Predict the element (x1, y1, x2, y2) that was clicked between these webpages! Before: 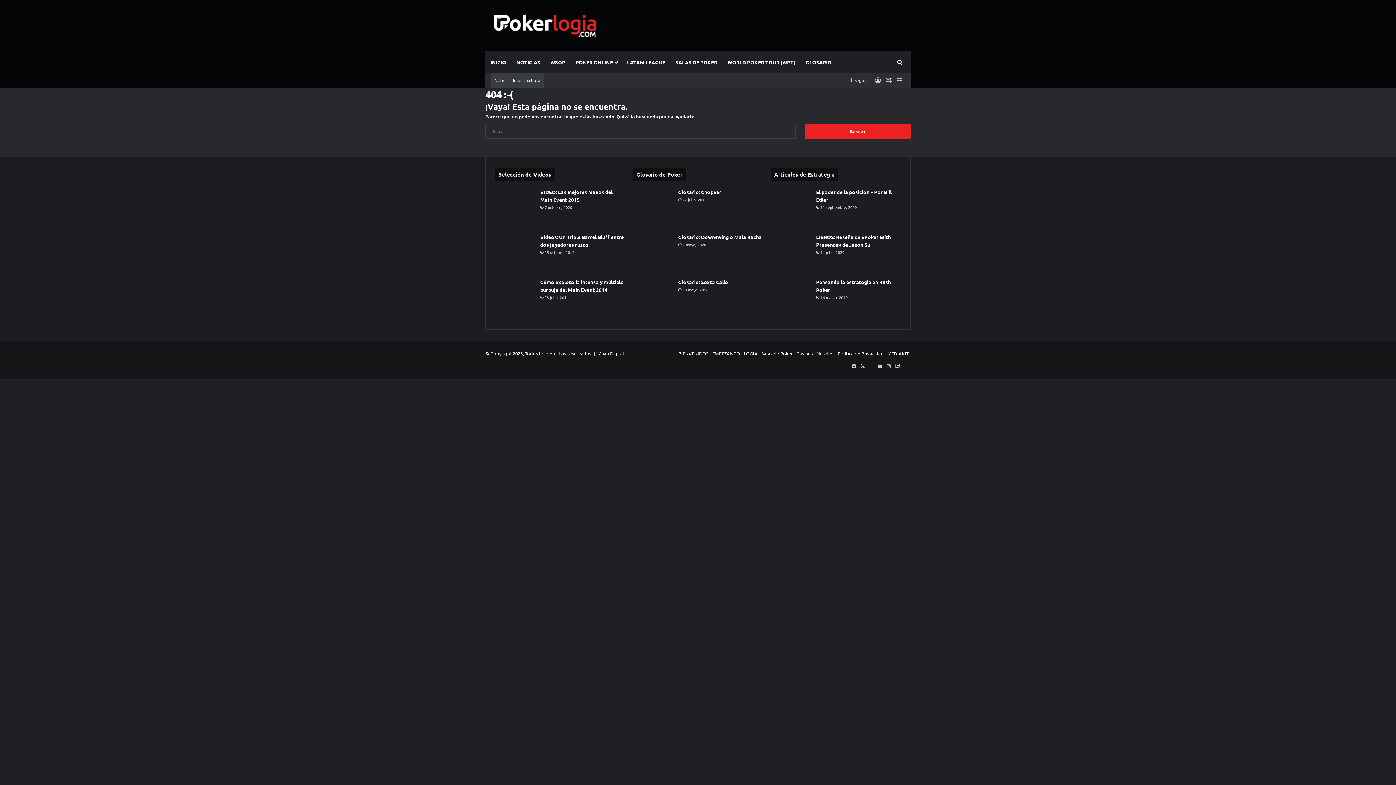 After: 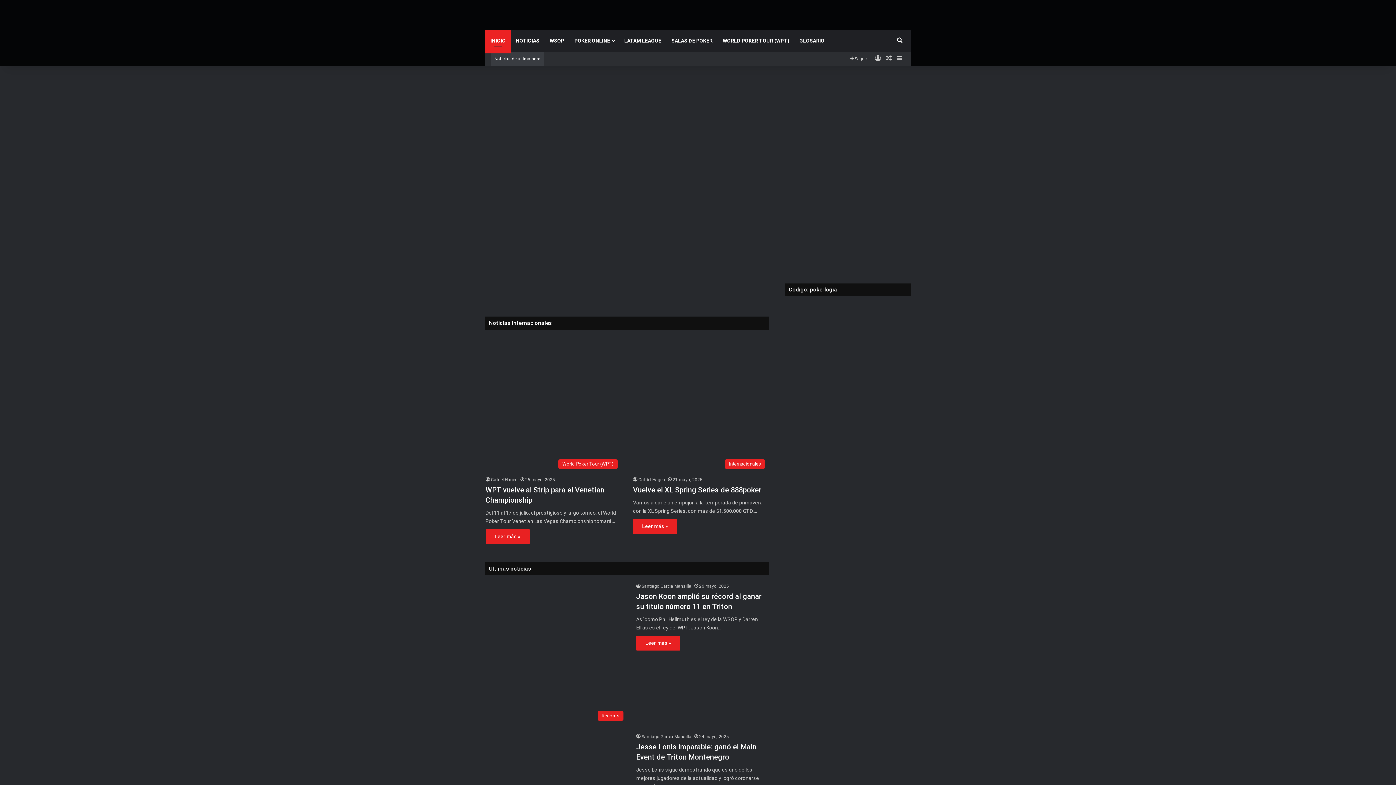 Action: bbox: (485, 10, 605, 40)